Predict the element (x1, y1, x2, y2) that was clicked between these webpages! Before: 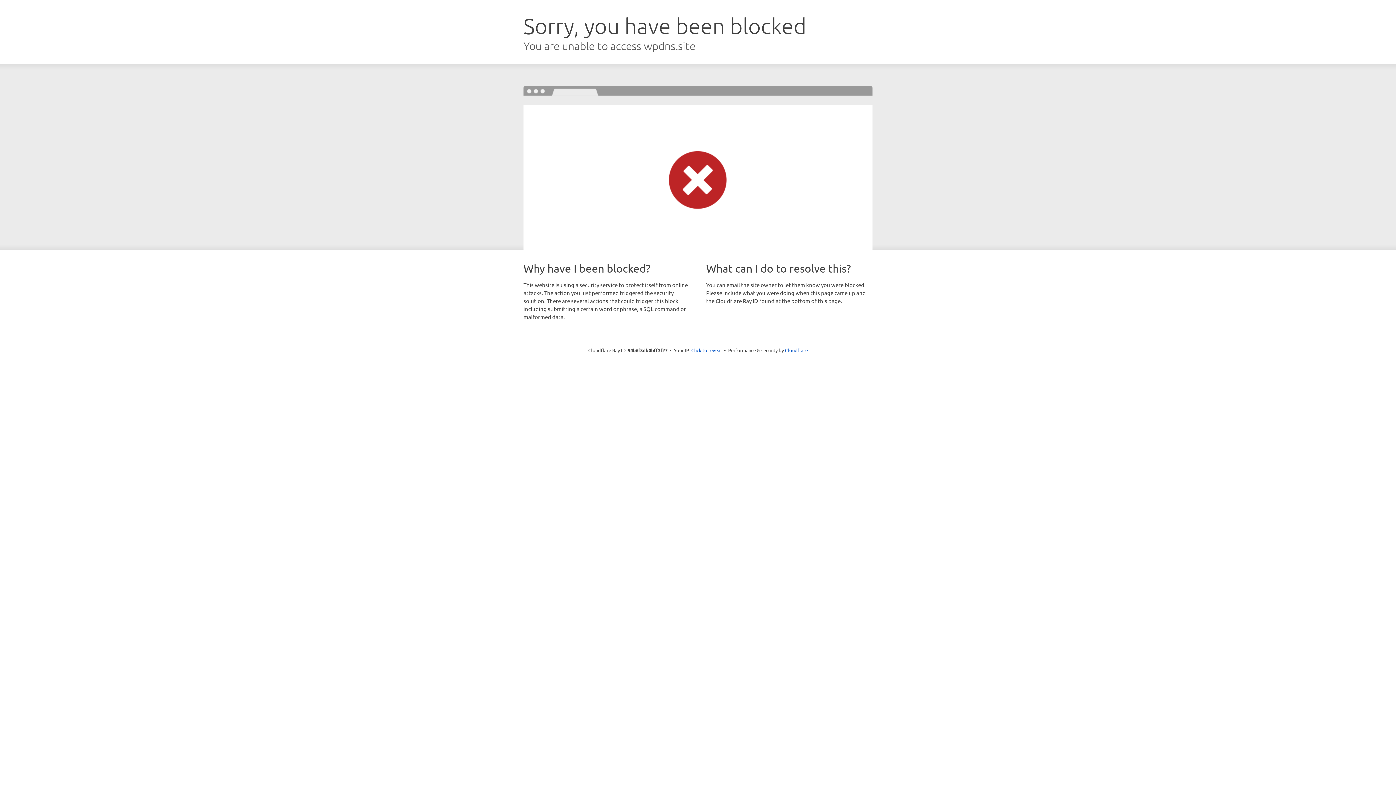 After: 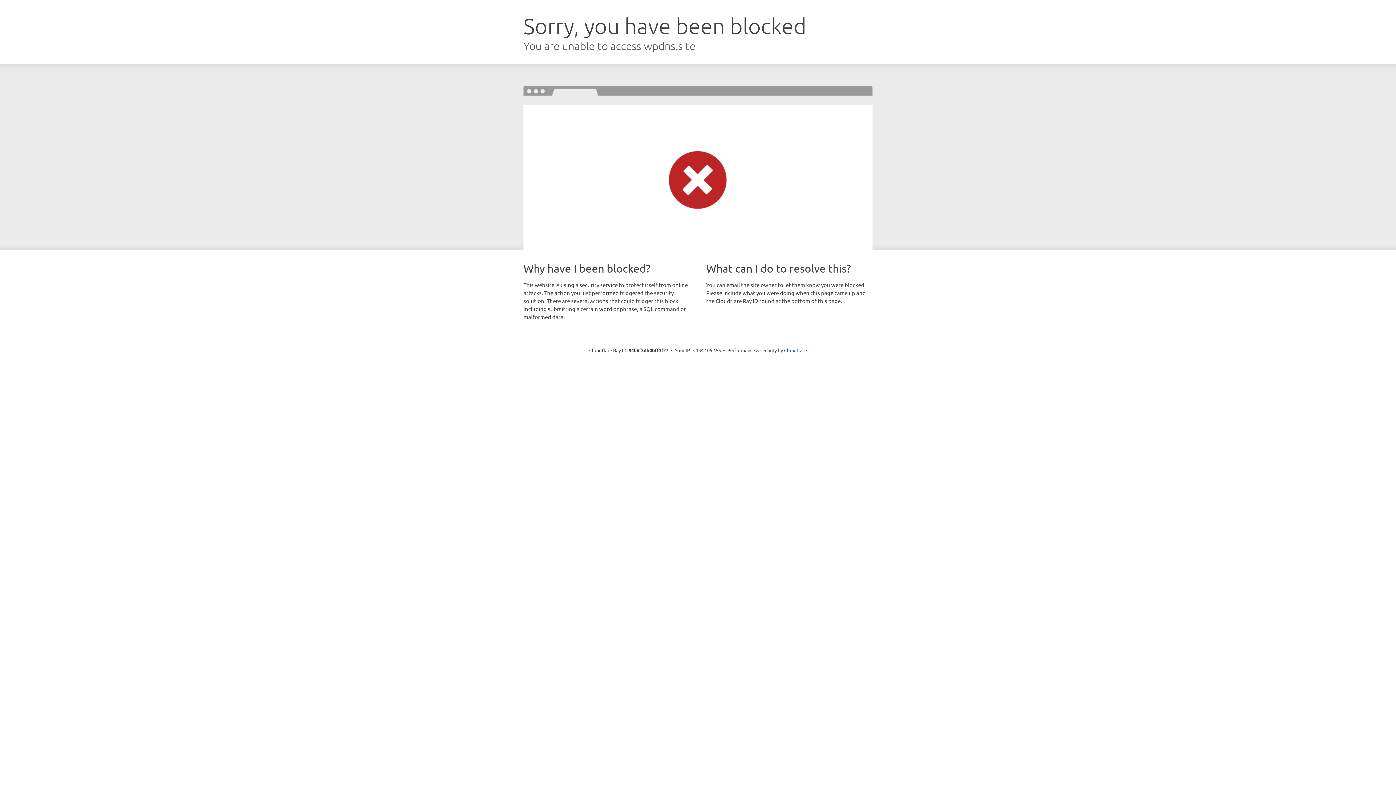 Action: label: Click to reveal bbox: (691, 346, 722, 353)